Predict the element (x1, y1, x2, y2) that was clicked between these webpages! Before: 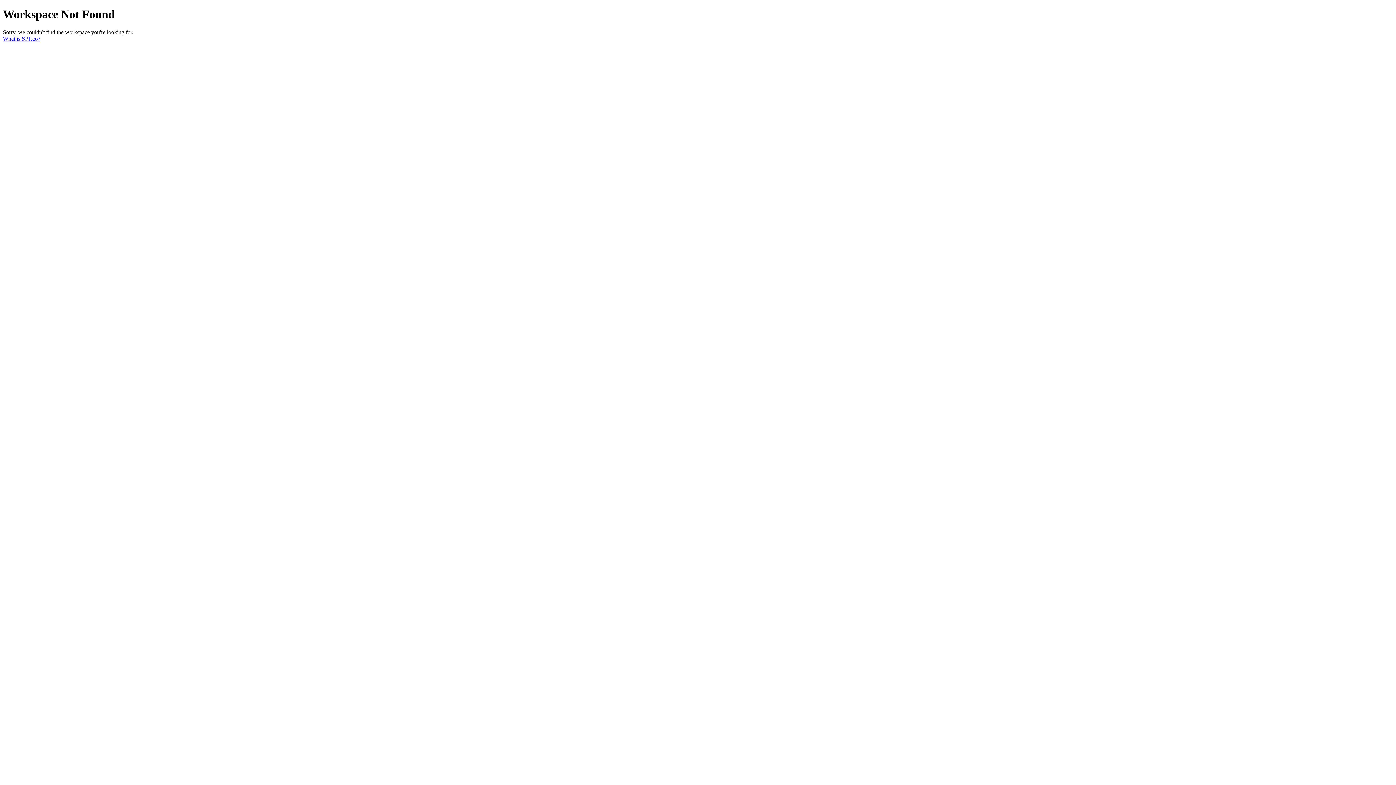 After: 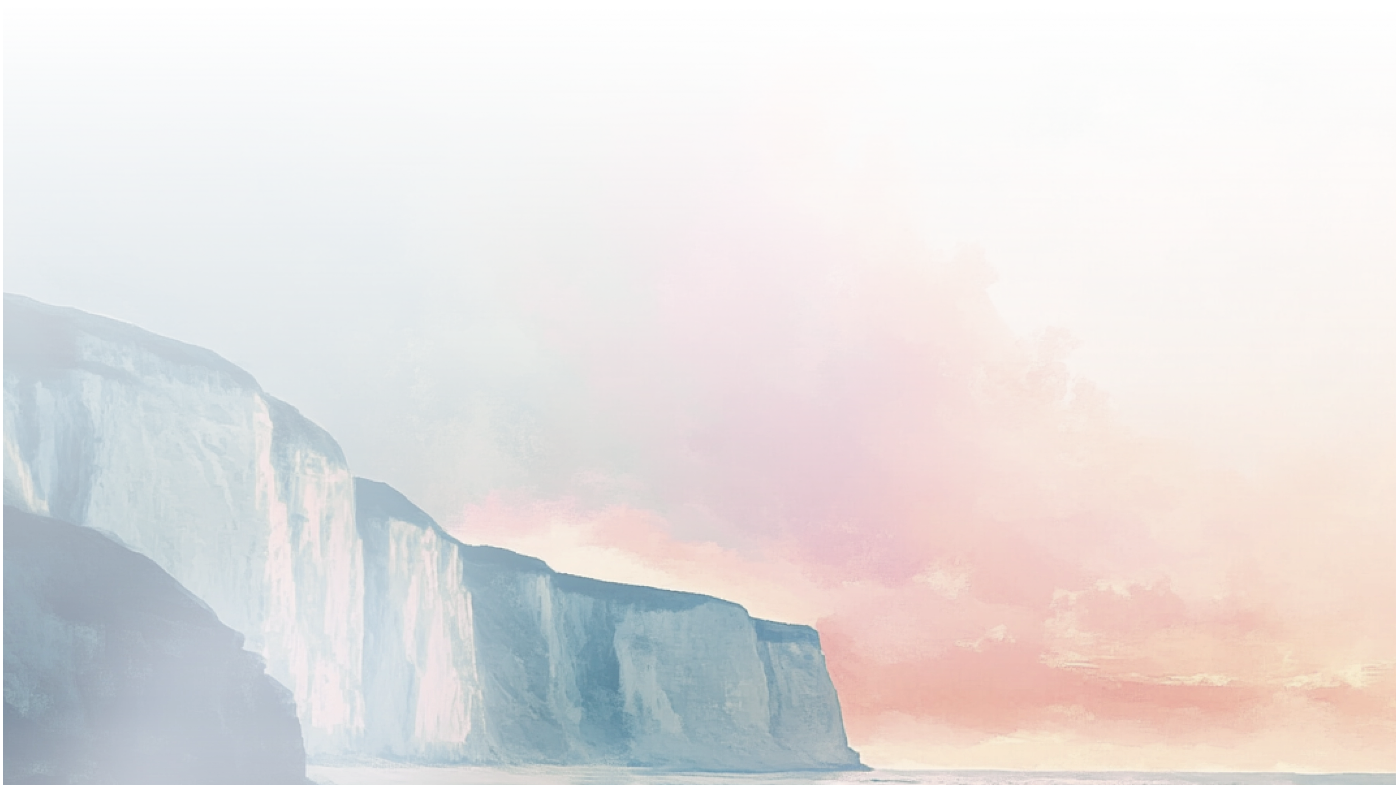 Action: bbox: (2, 35, 40, 41) label: What is SPP.co?